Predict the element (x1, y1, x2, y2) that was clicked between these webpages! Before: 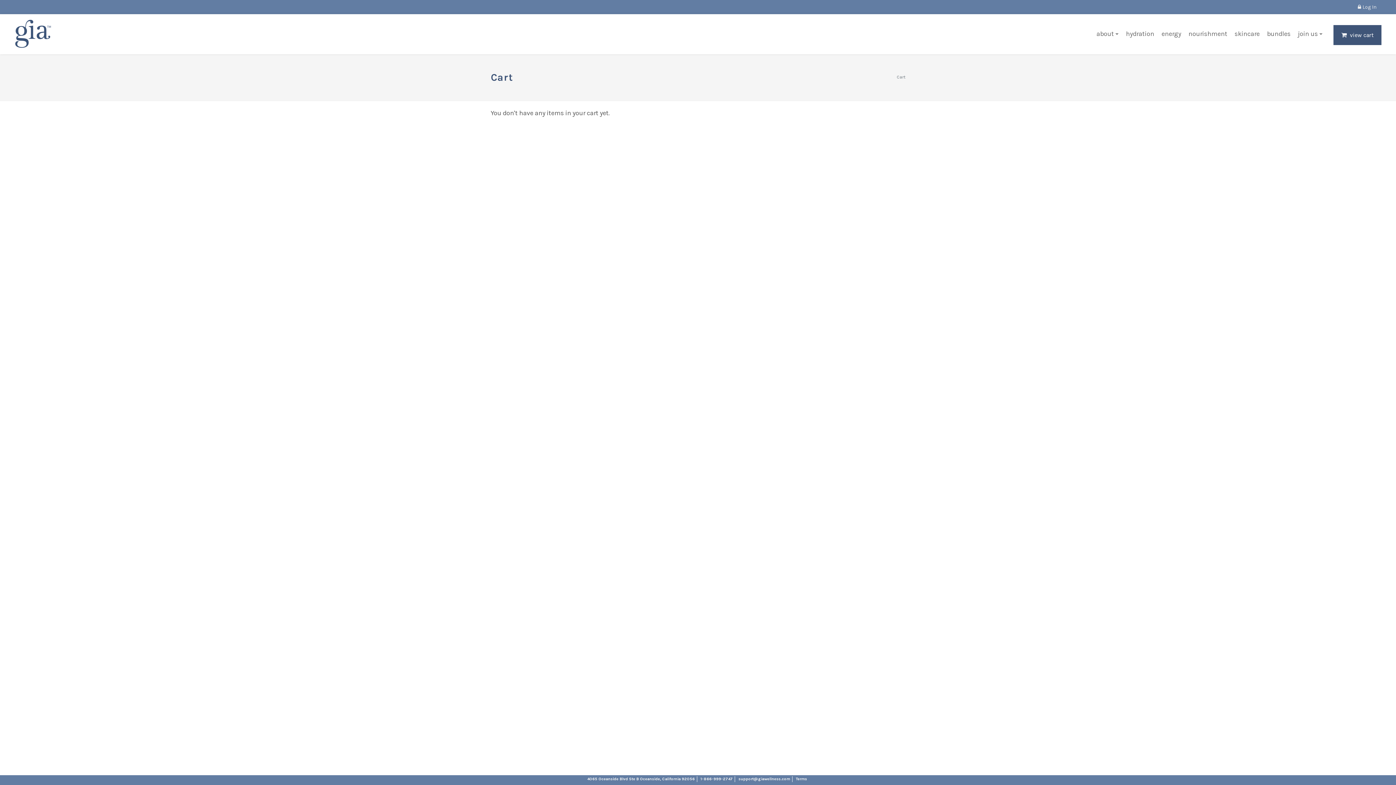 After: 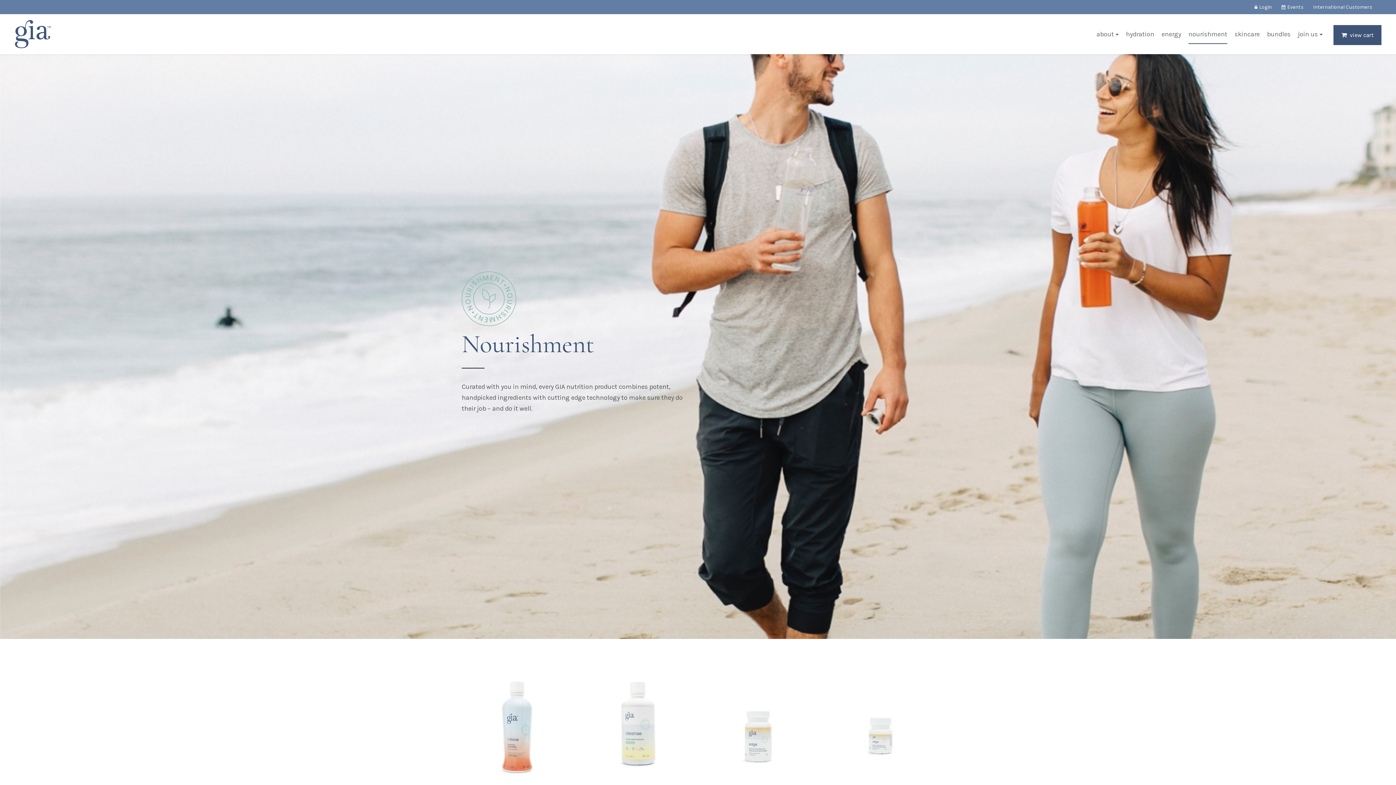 Action: label: nourishment bbox: (1188, 24, 1227, 43)